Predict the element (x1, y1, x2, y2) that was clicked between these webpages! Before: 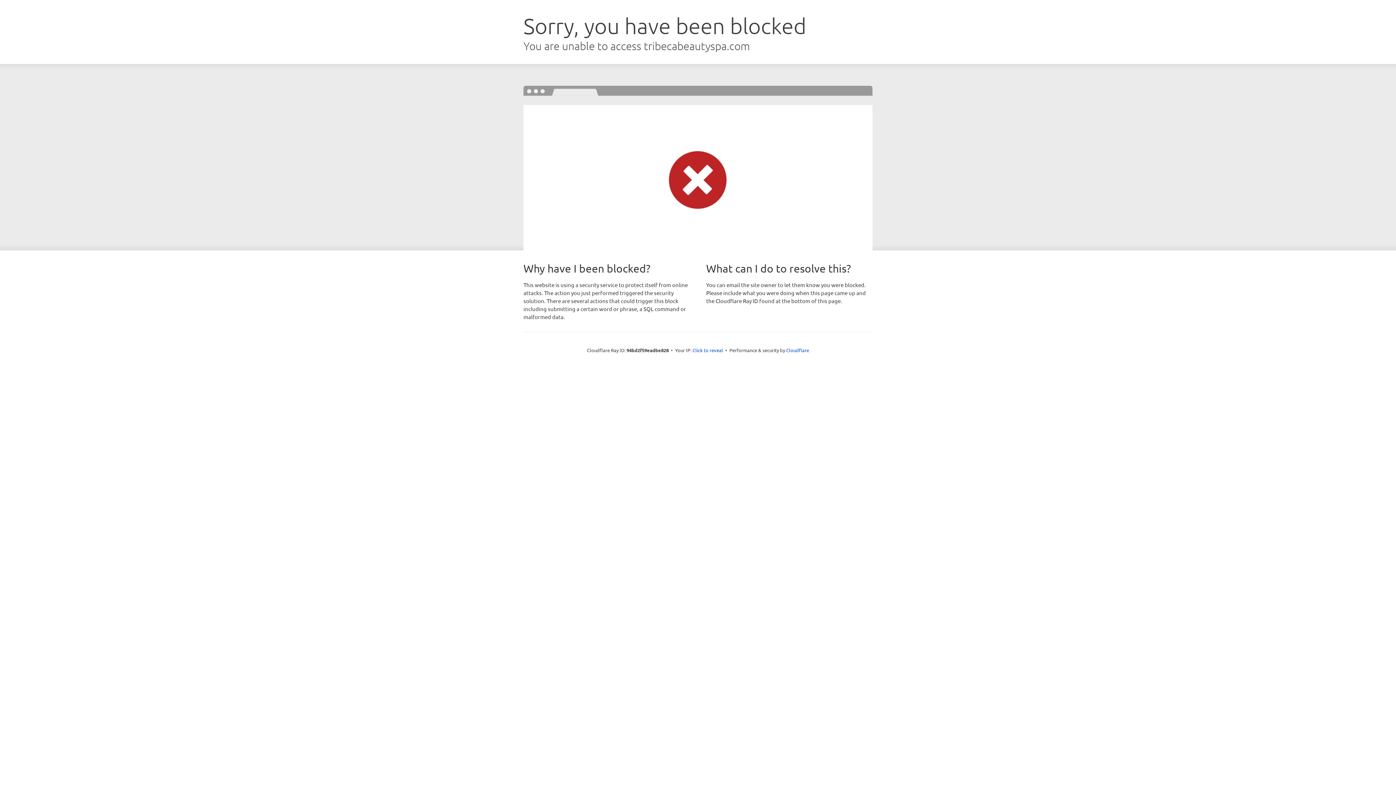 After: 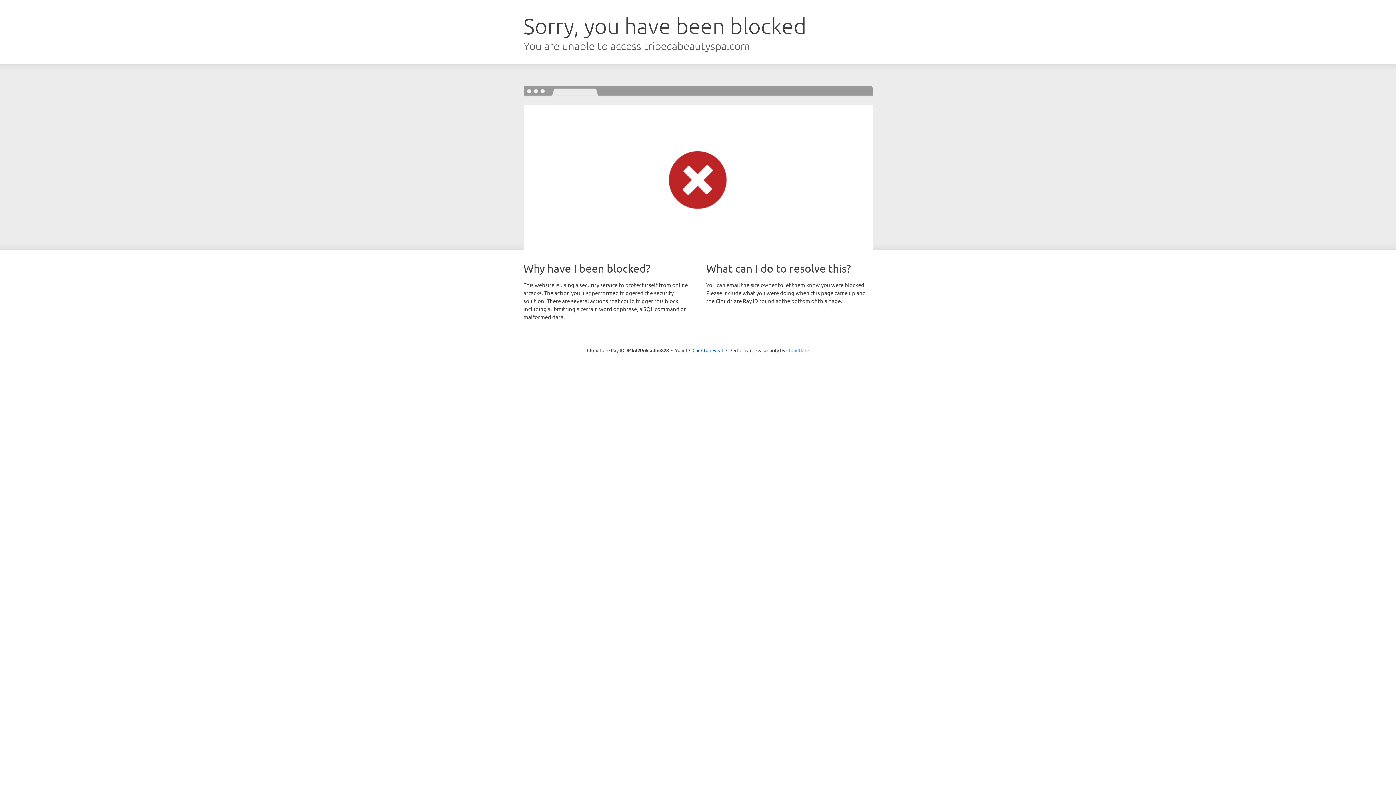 Action: label: Cloudflare bbox: (786, 347, 809, 353)